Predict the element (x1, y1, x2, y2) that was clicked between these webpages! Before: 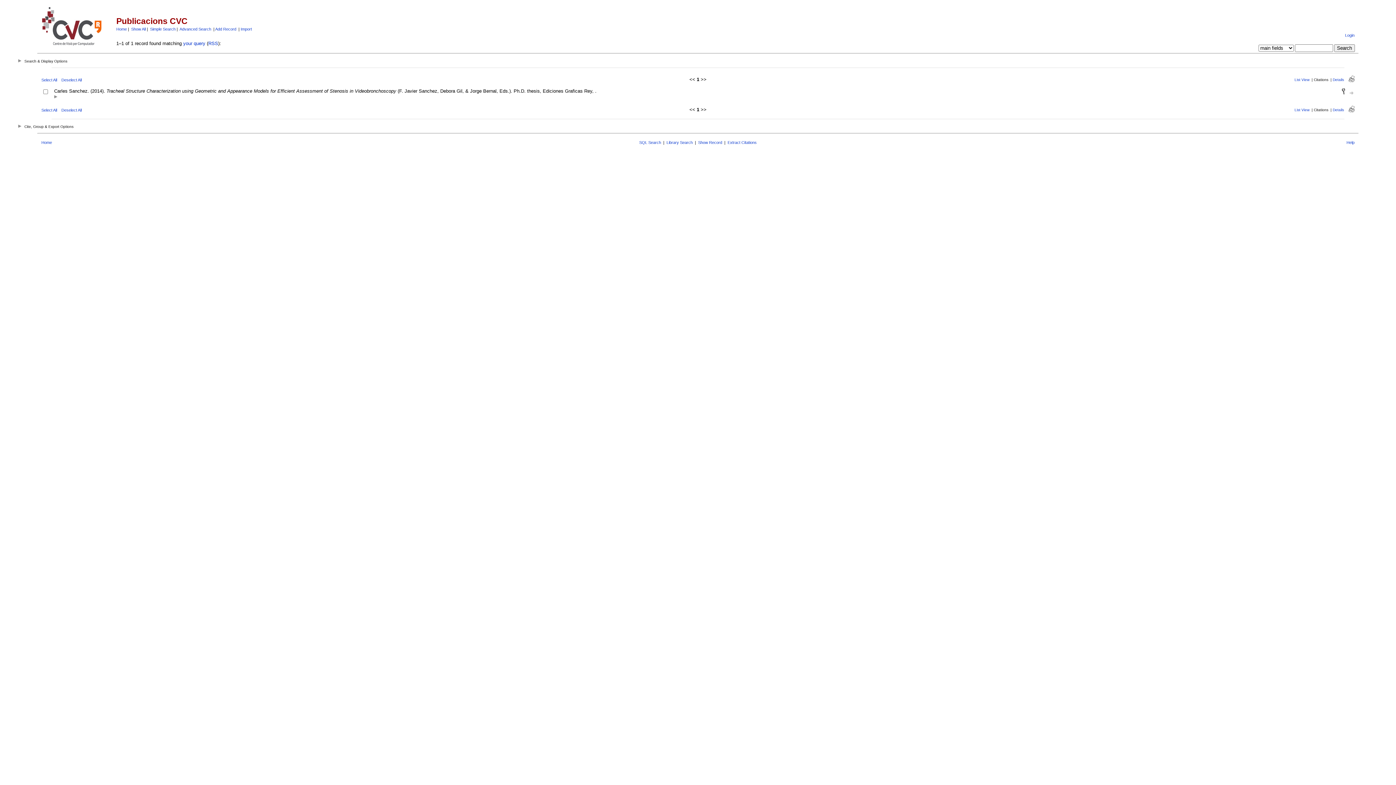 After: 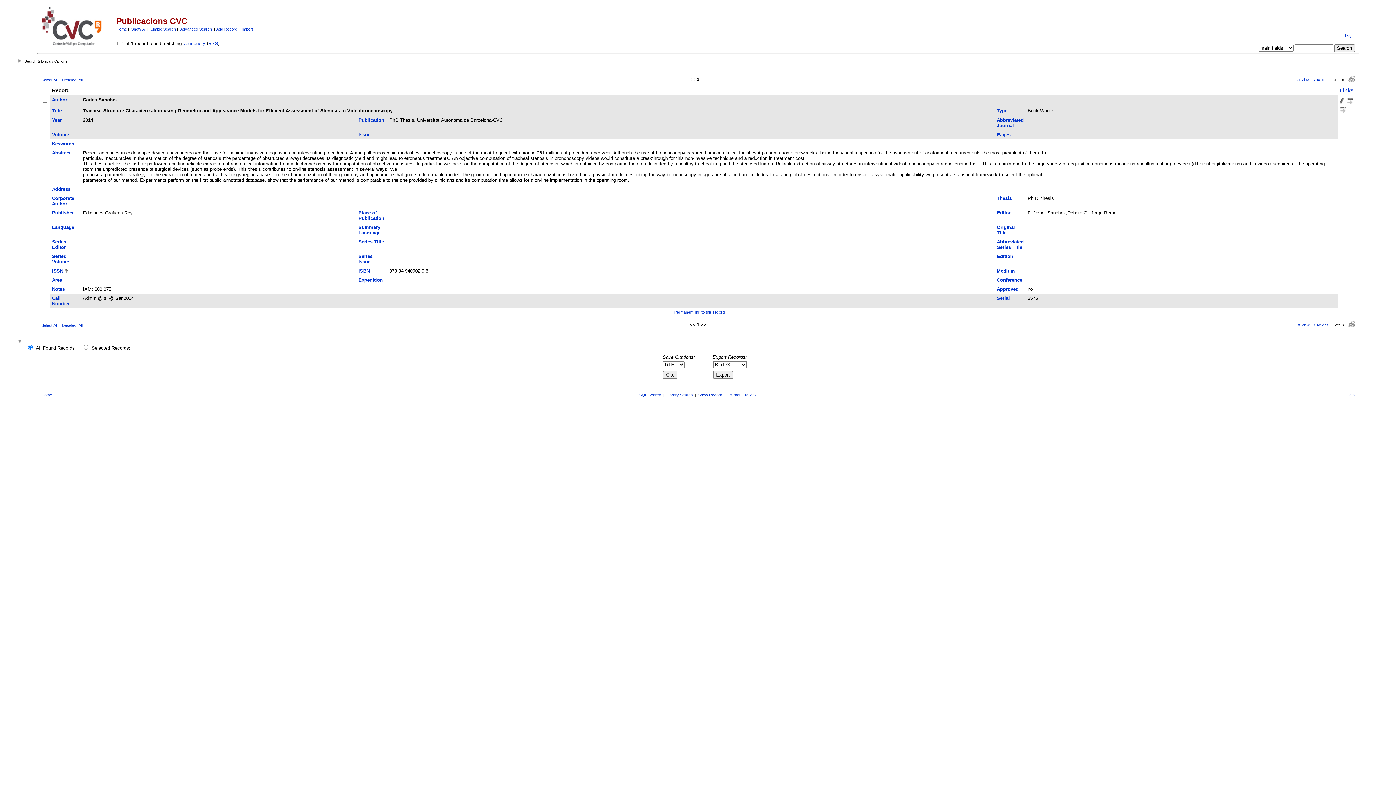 Action: bbox: (1333, 107, 1344, 111) label: Details